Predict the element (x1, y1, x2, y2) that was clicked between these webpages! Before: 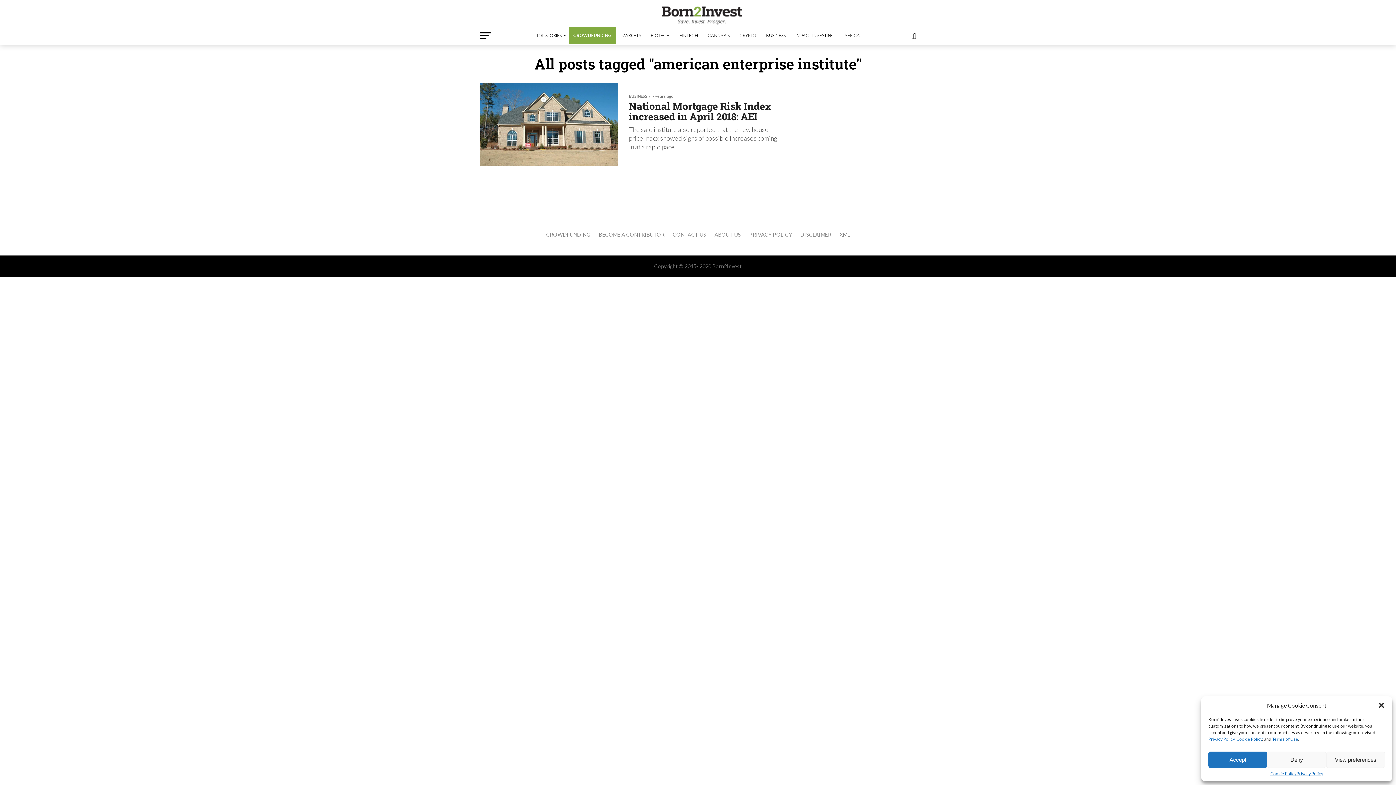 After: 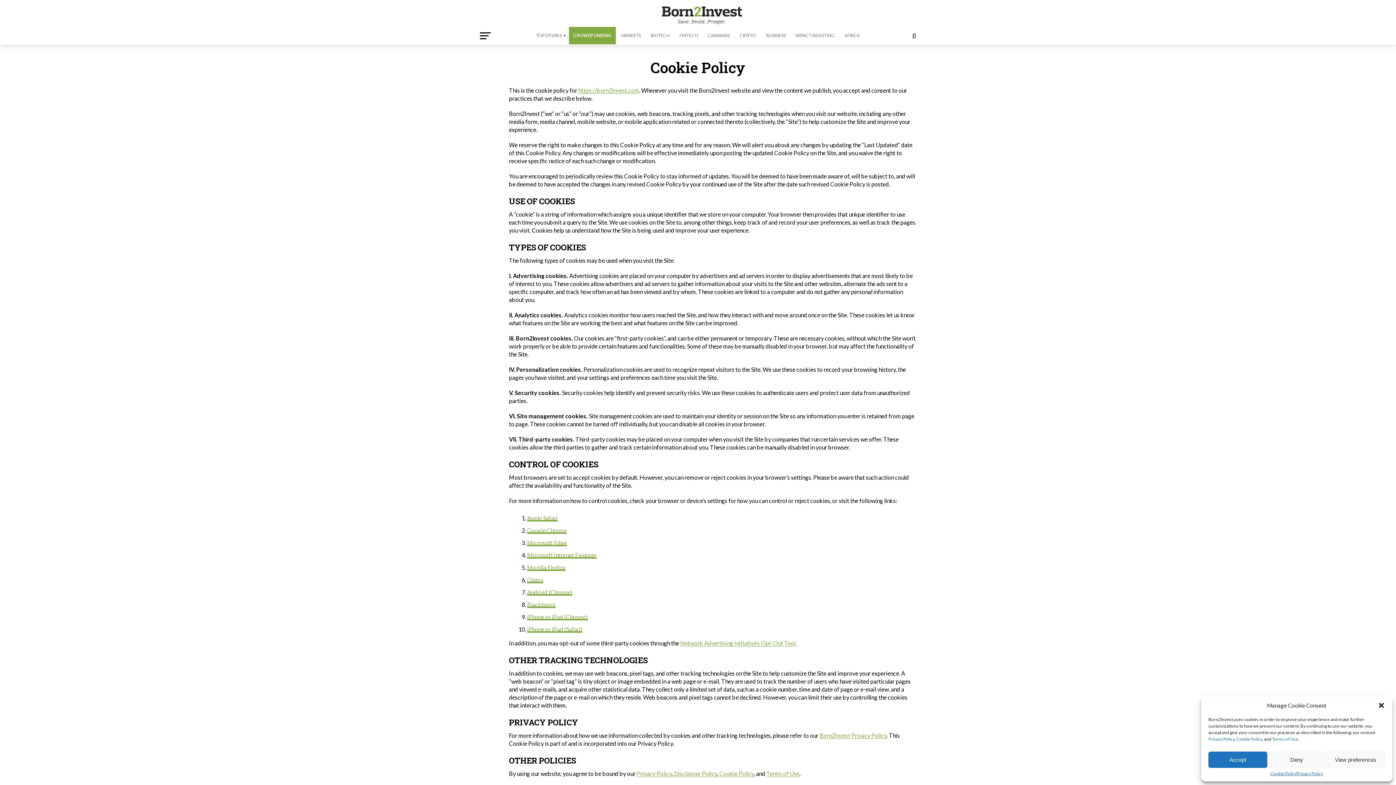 Action: label: Cookie Policy bbox: (1236, 736, 1262, 742)